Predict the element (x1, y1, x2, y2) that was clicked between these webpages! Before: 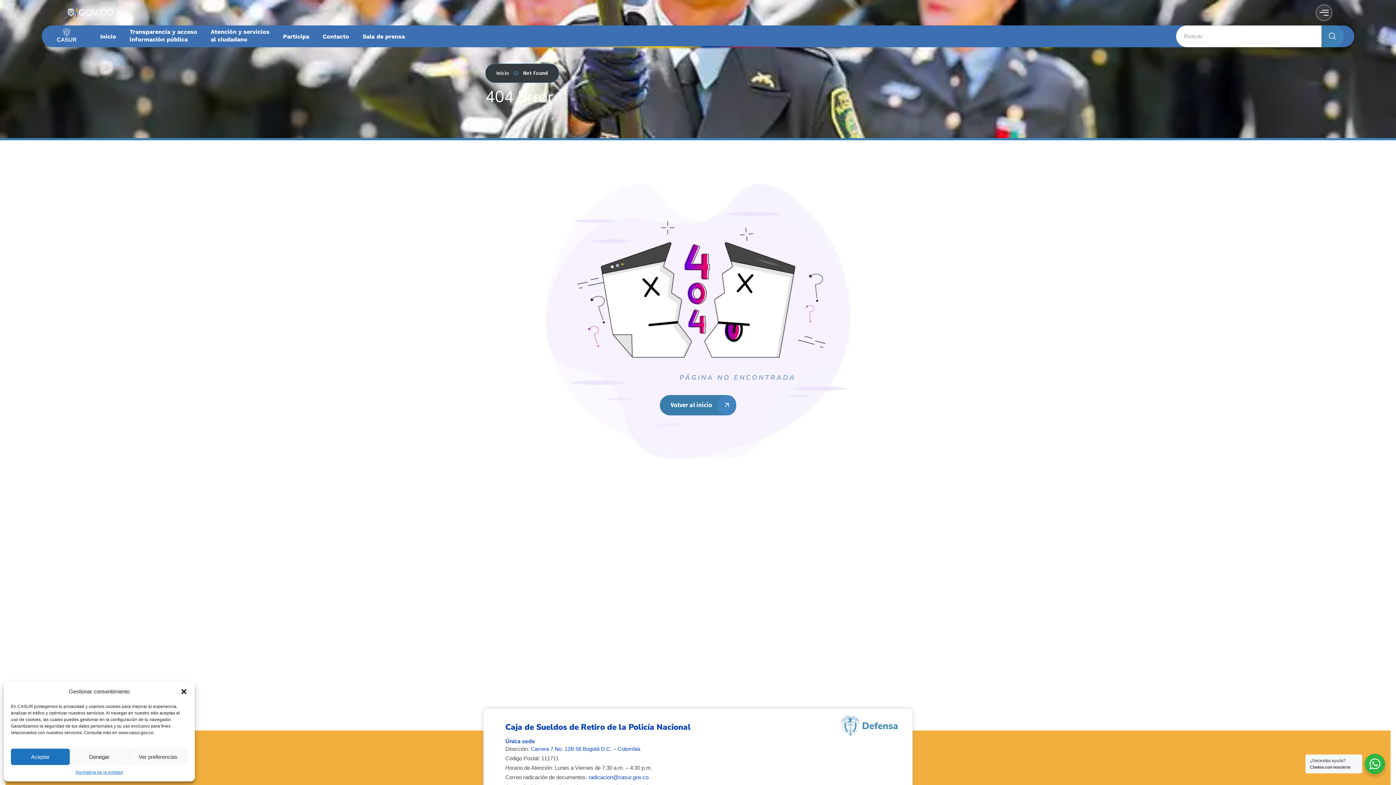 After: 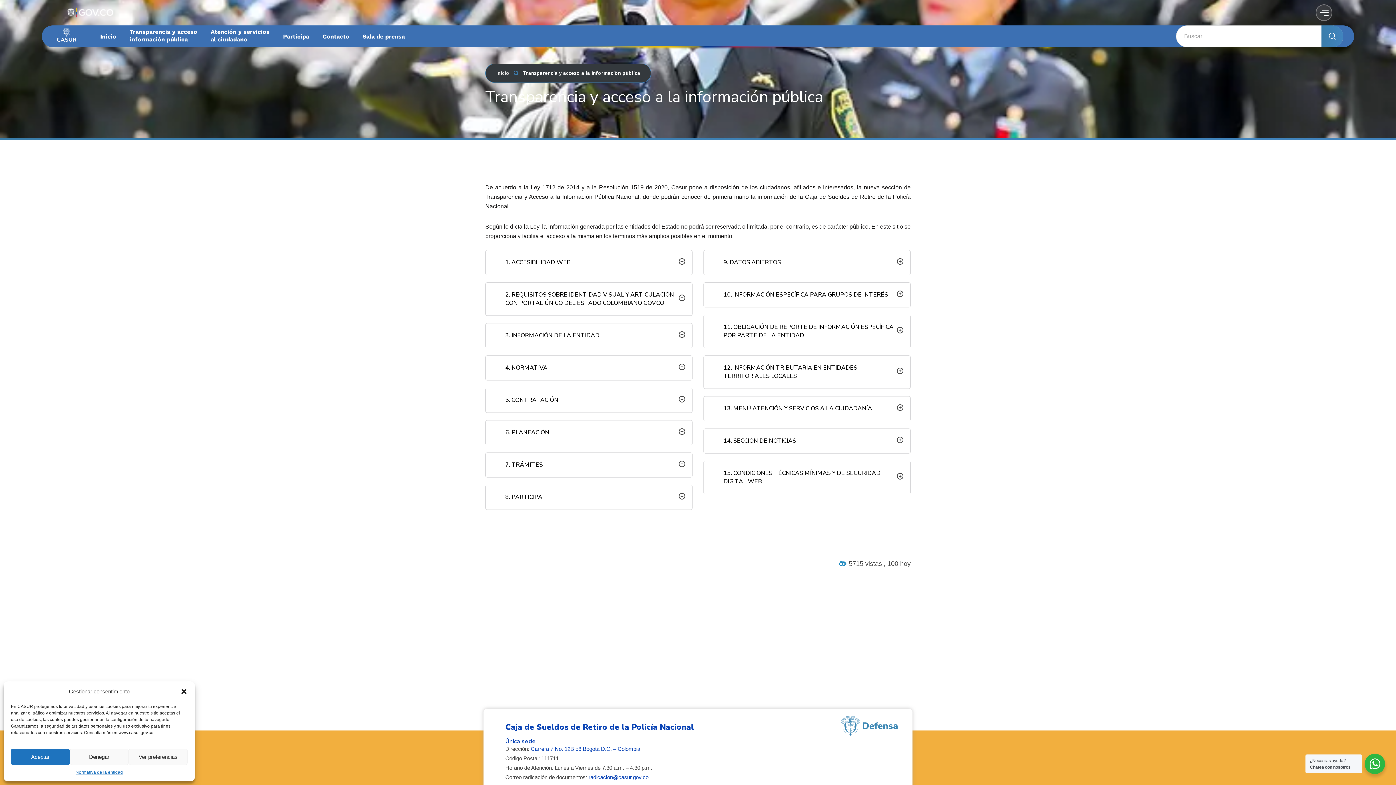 Action: label: Transparencia y acceso
información pública bbox: (129, 28, 197, 43)